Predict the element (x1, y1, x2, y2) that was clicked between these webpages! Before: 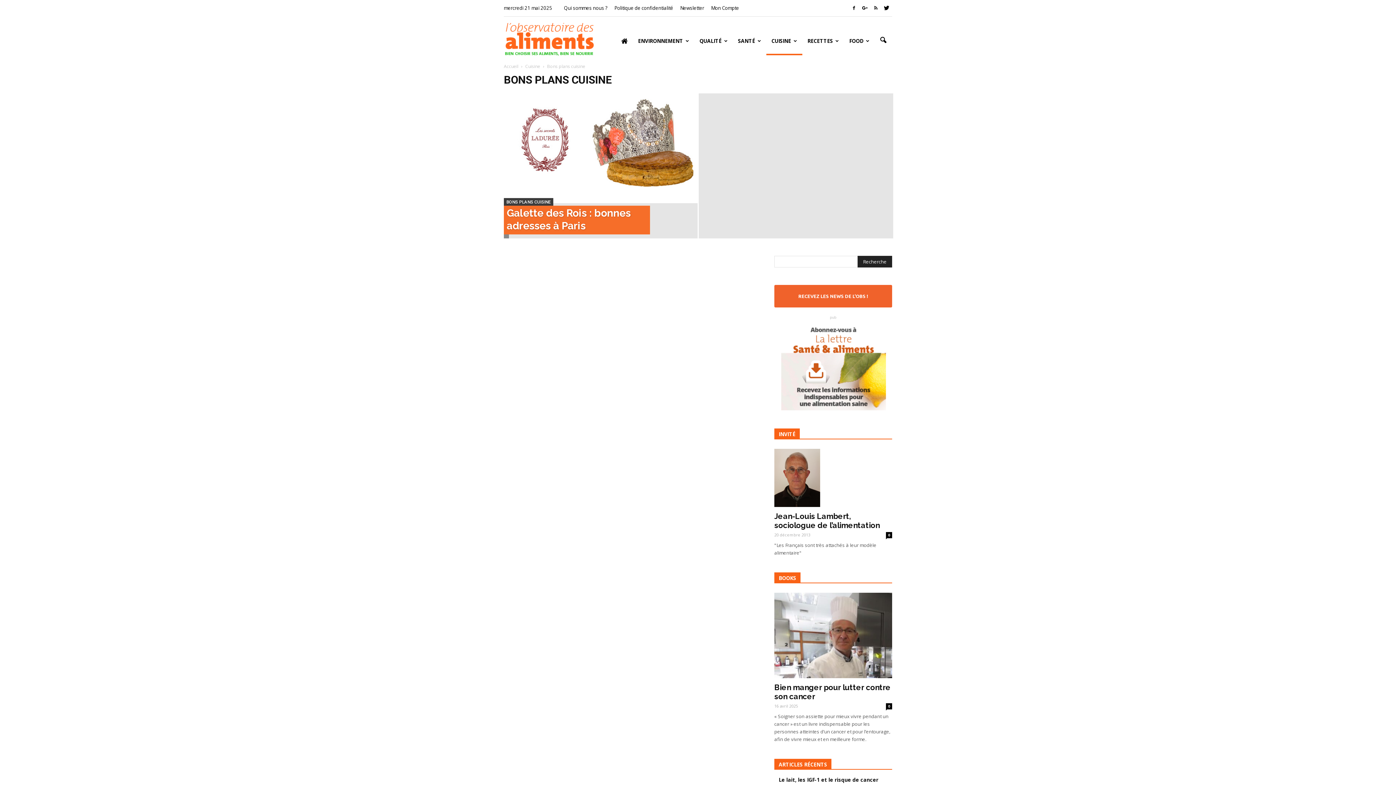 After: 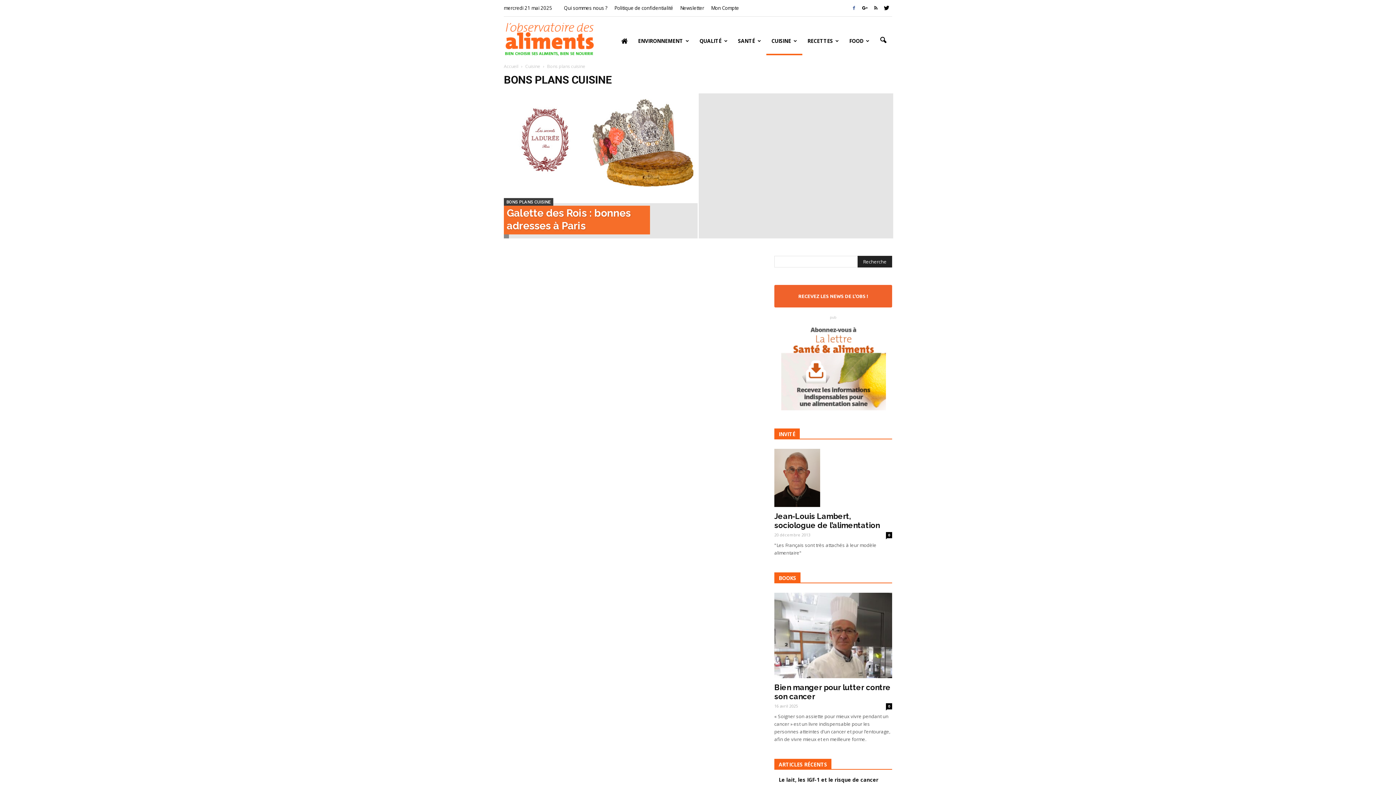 Action: bbox: (848, 3, 859, 12)